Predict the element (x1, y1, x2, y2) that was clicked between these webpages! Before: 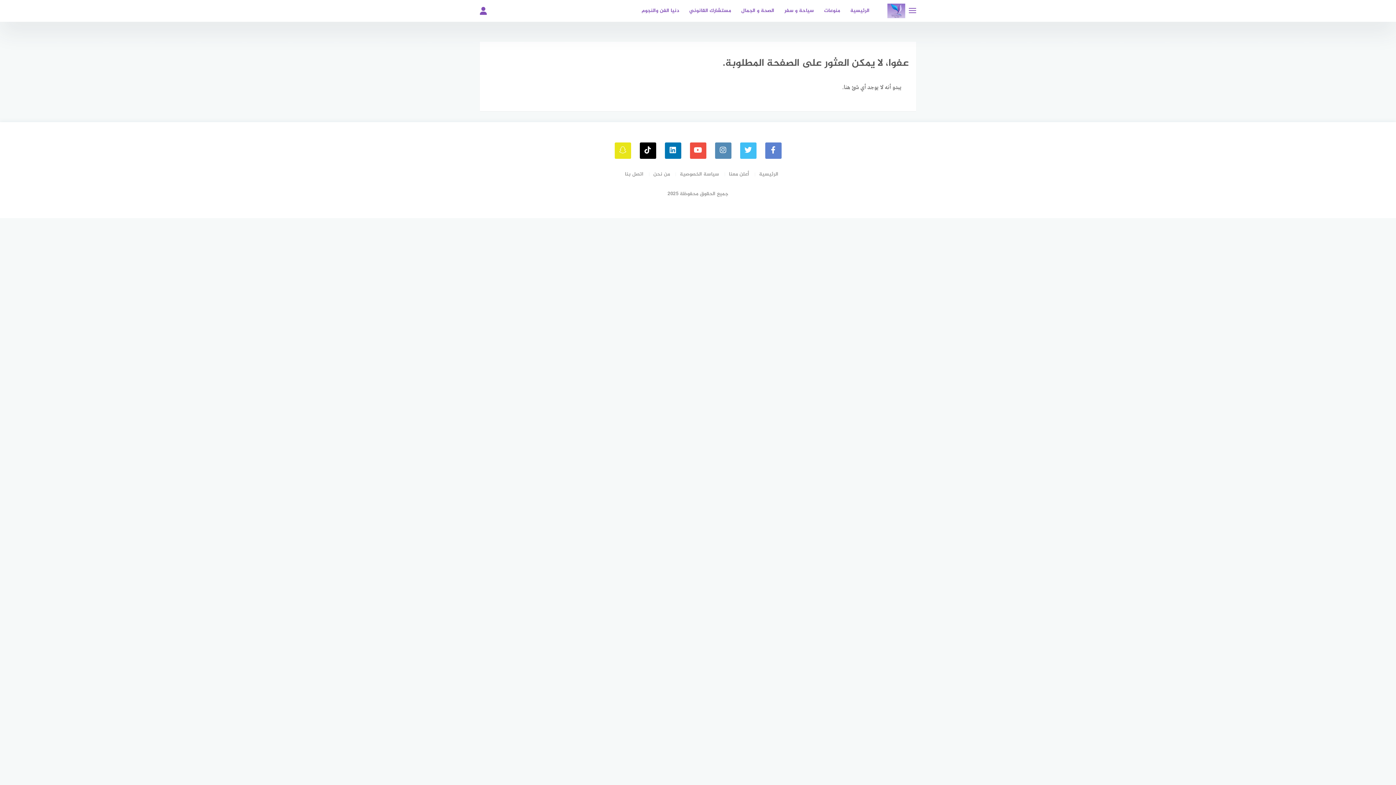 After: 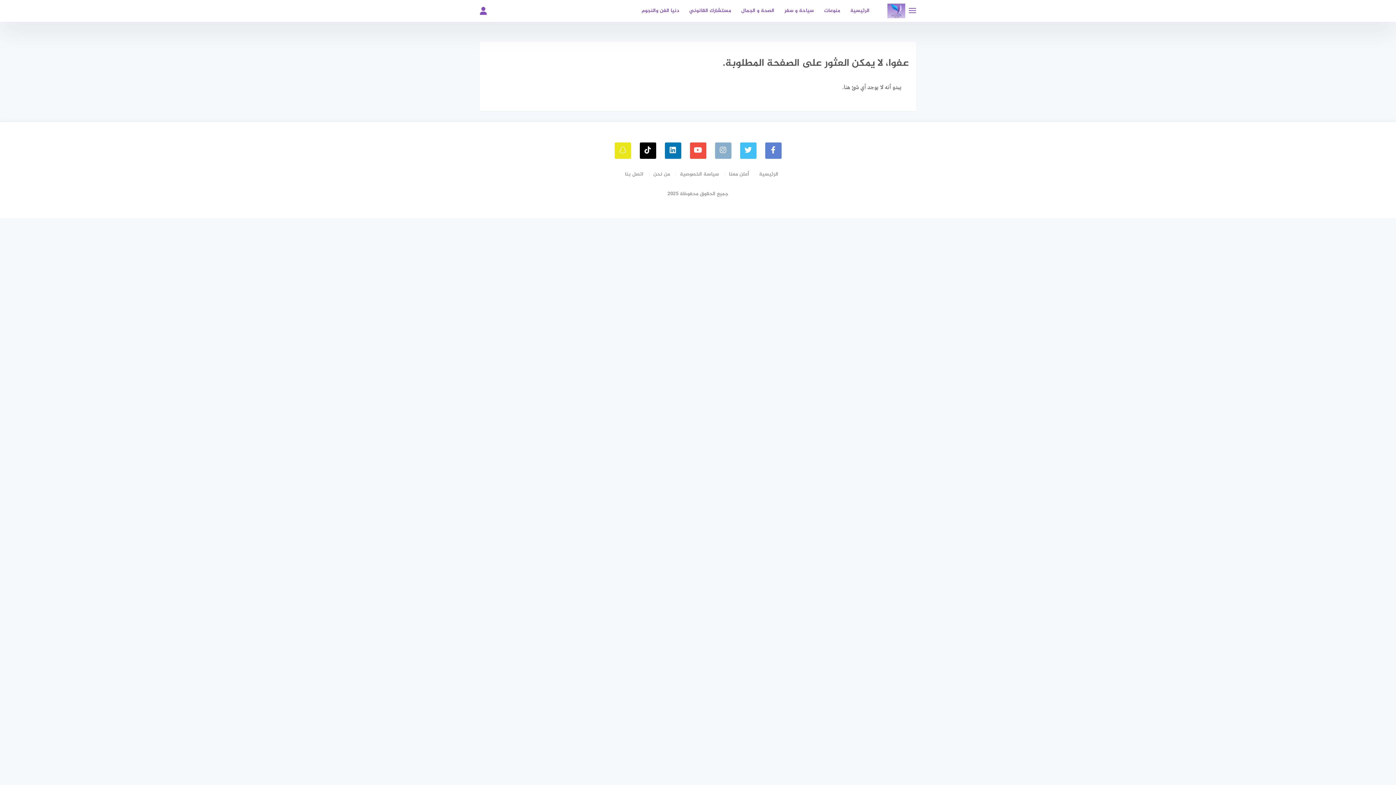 Action: bbox: (715, 142, 731, 158) label: instagram